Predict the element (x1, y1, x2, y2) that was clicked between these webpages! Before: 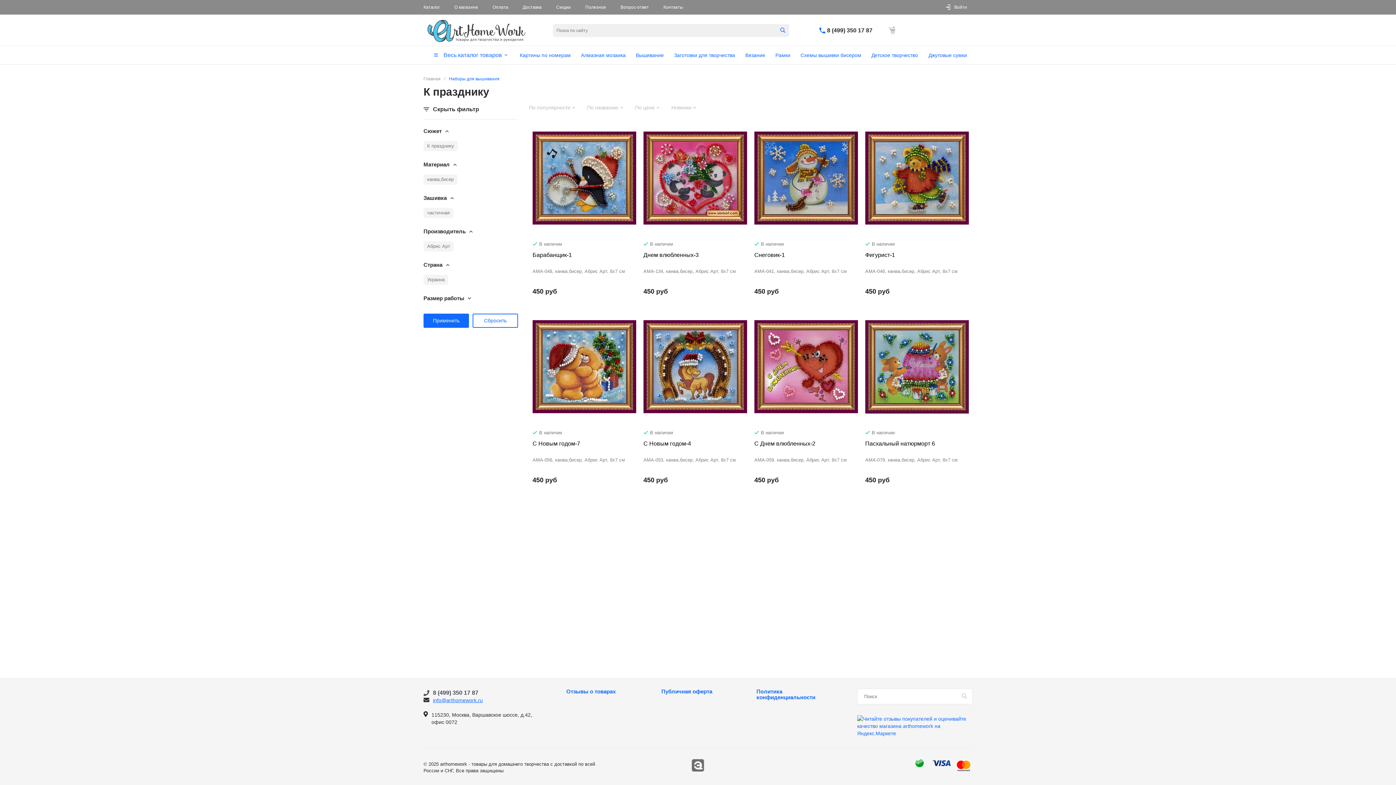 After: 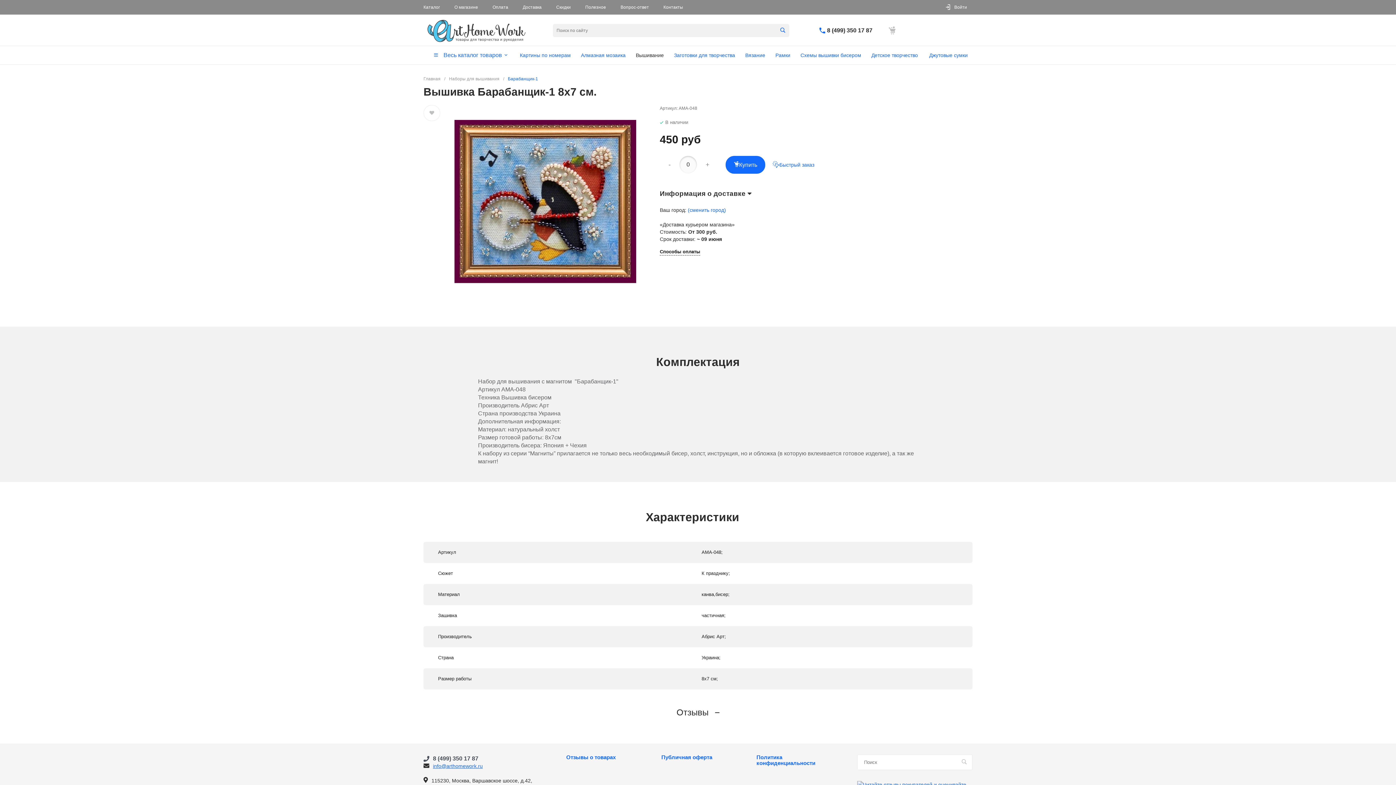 Action: label: Барабанщик-1 bbox: (532, 251, 572, 258)